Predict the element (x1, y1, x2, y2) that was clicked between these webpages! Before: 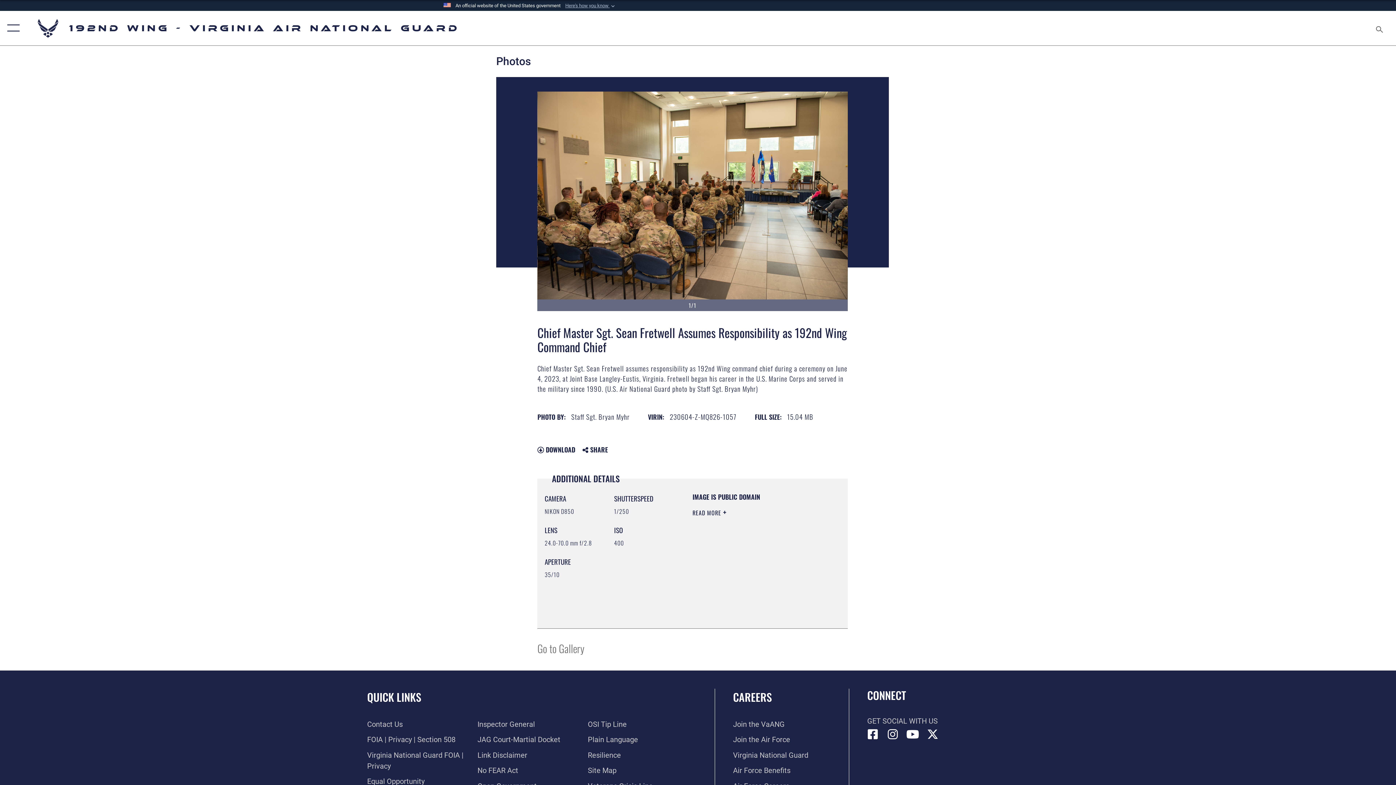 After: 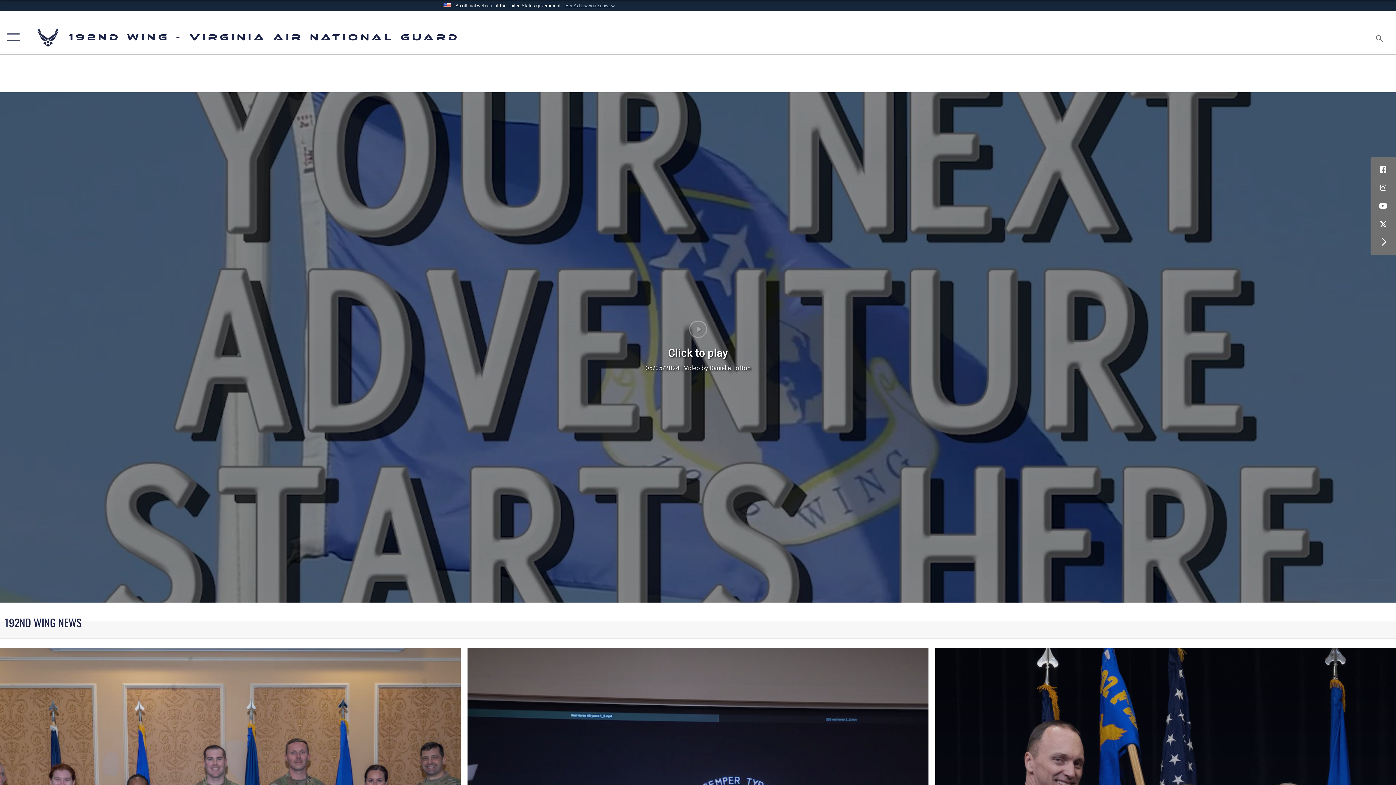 Action: bbox: (36, 17, 459, 39) label: 192nd Wing - Virginia Air National Guard